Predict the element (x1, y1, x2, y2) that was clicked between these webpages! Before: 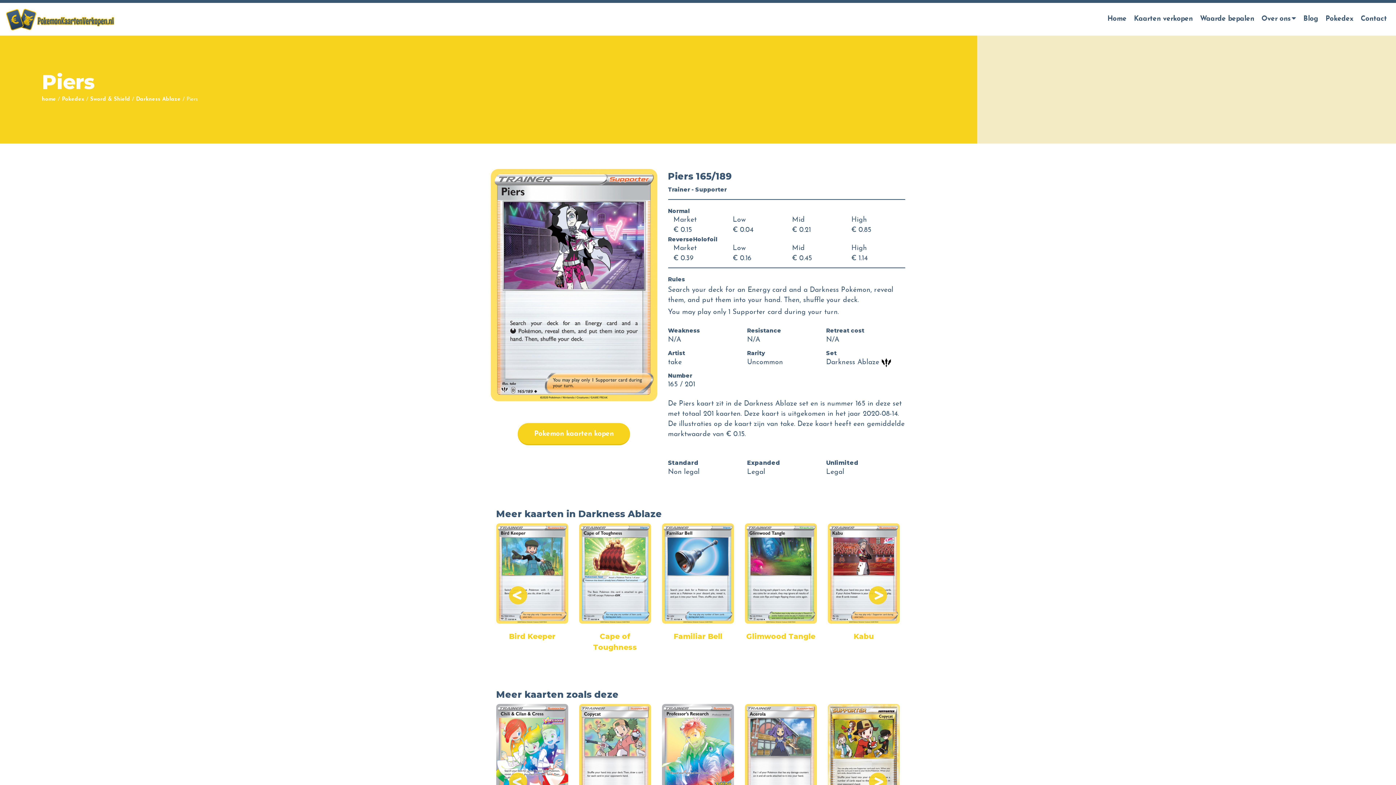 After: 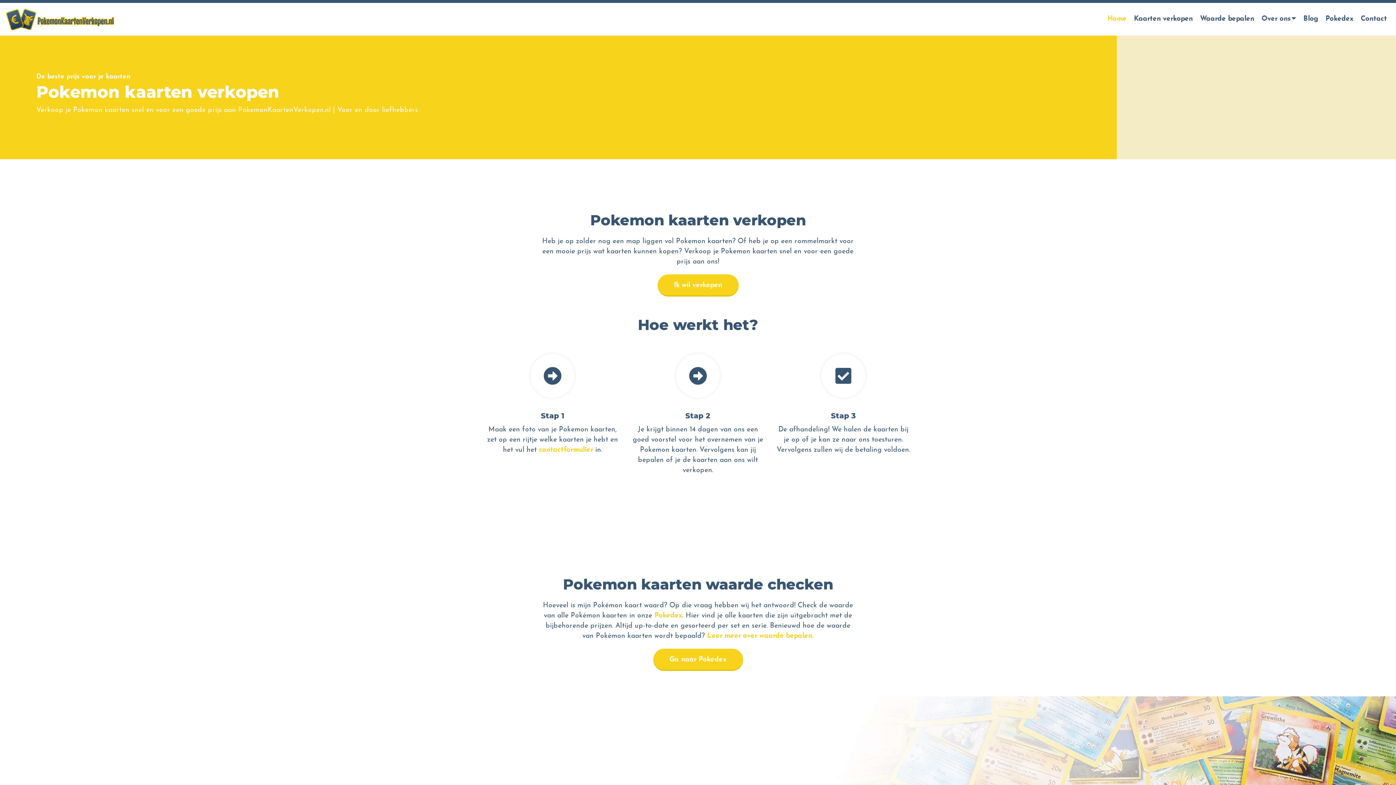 Action: bbox: (1104, 12, 1130, 26) label: Home